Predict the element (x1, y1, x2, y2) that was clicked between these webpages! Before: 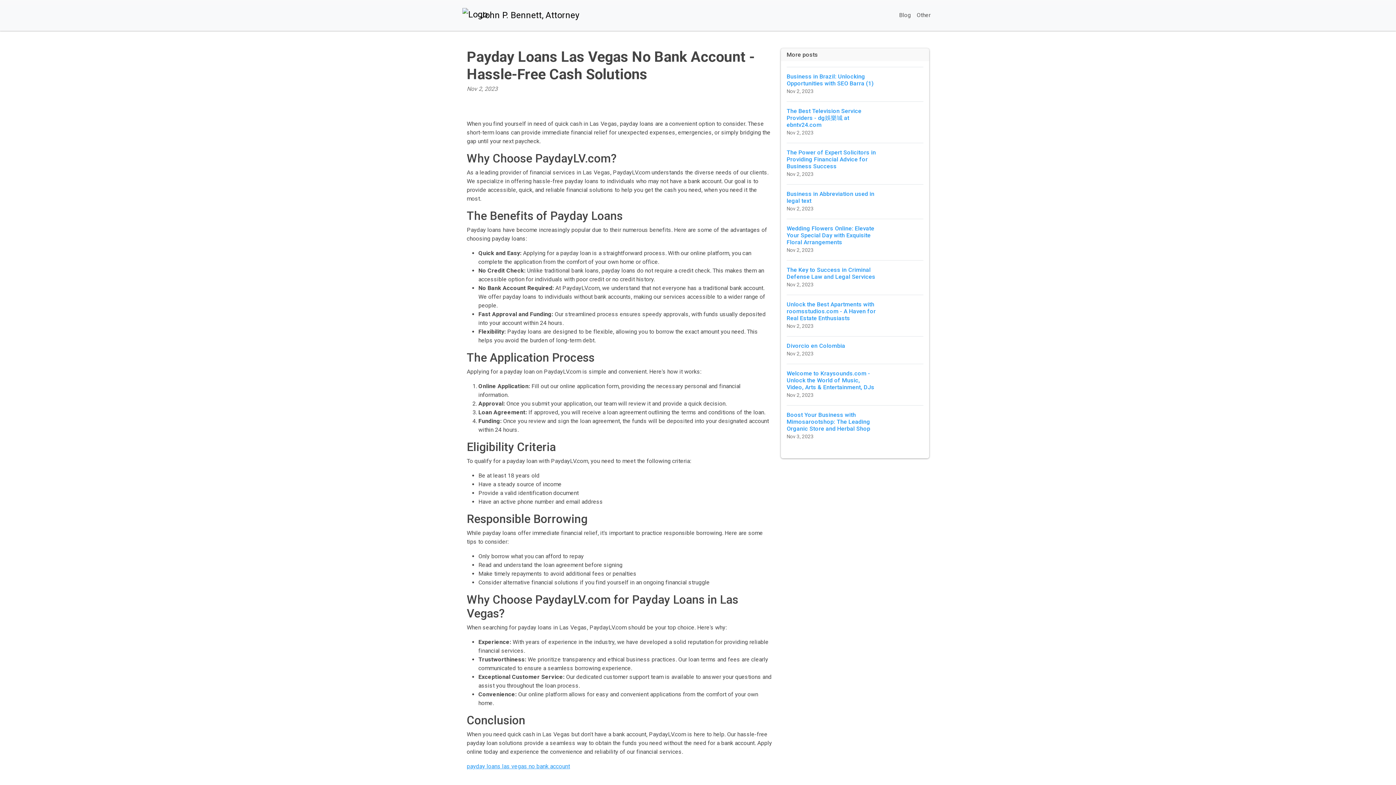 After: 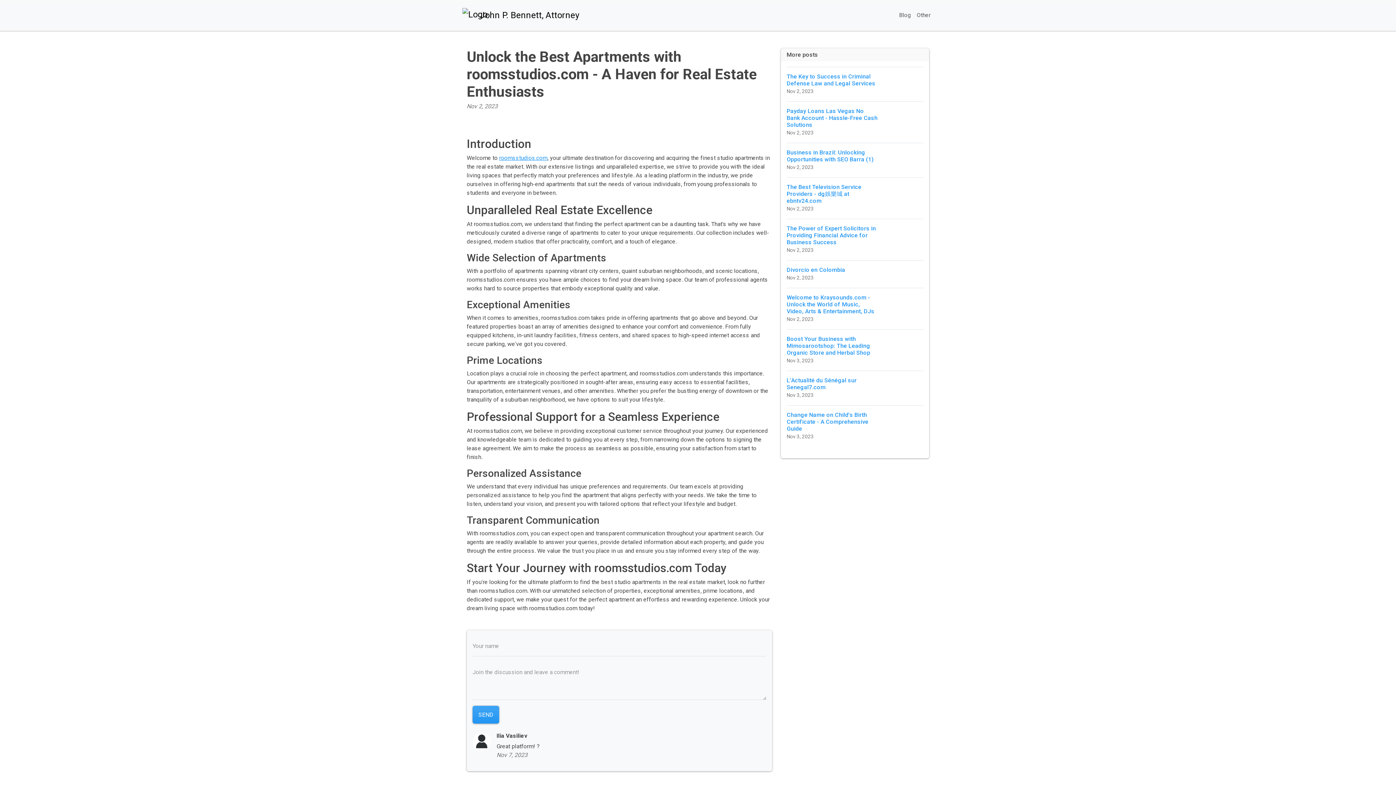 Action: label: Unlock the Best Apartments with roomsstudios.com - A Haven for Real Estate Enthusiasts
Nov 2, 2023 bbox: (786, 294, 923, 336)